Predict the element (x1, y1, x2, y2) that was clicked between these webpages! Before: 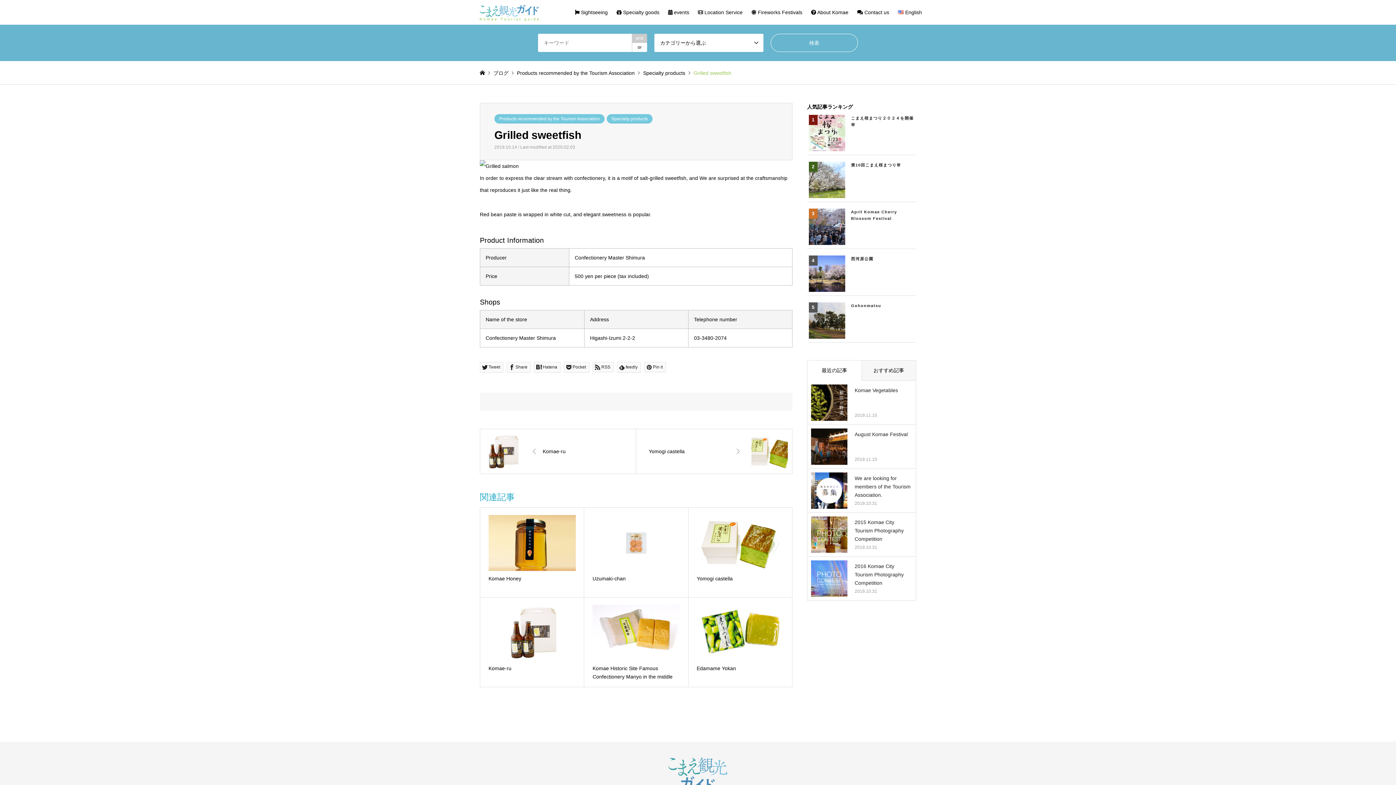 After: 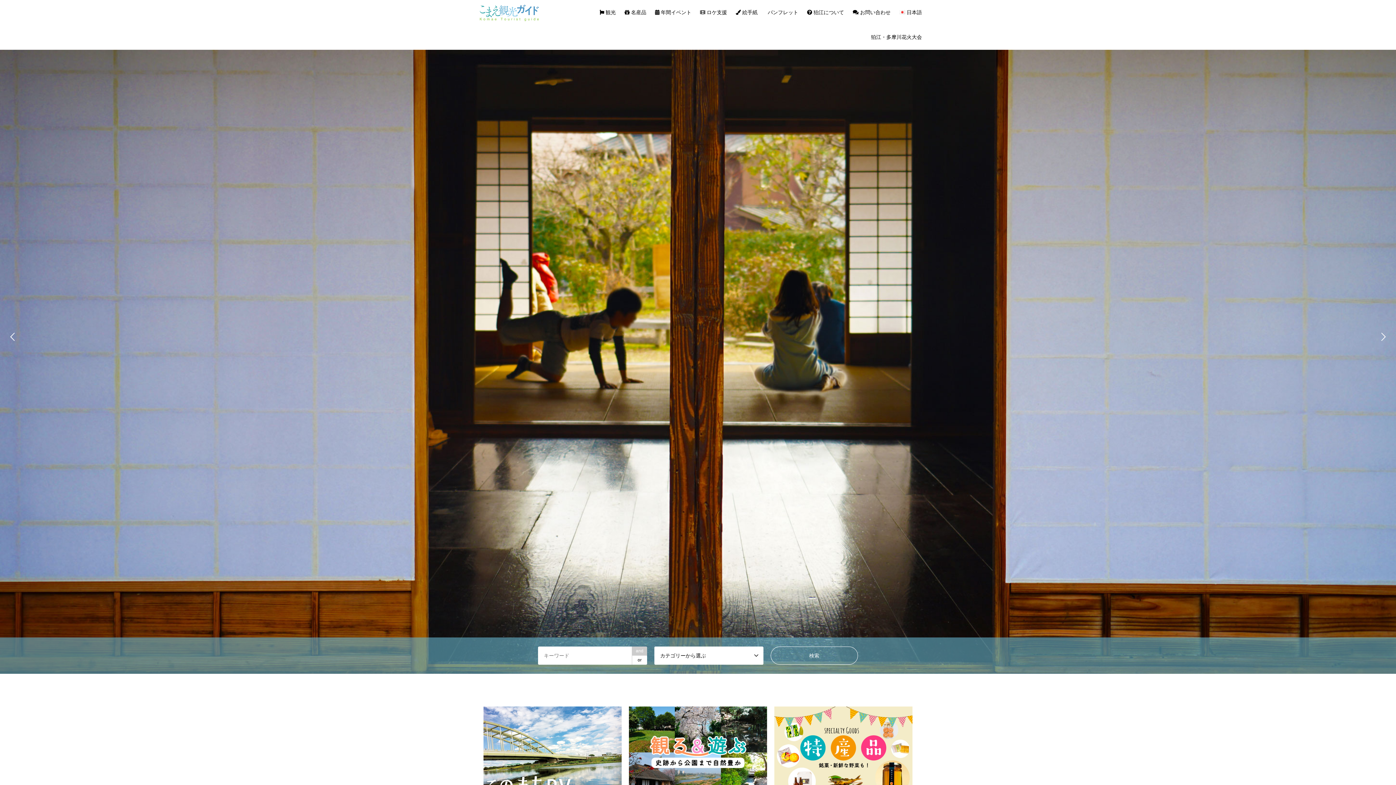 Action: bbox: (493, 70, 508, 75) label: ブログ